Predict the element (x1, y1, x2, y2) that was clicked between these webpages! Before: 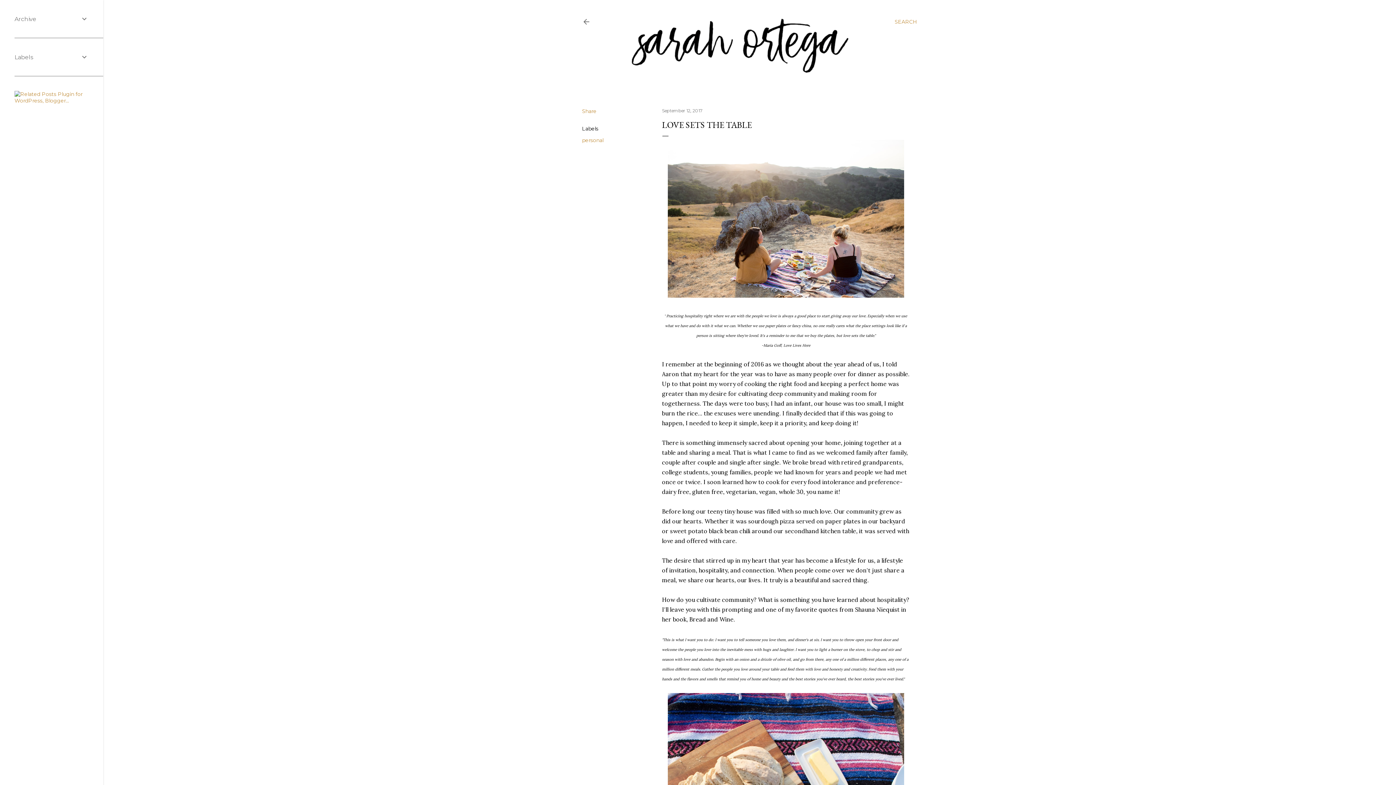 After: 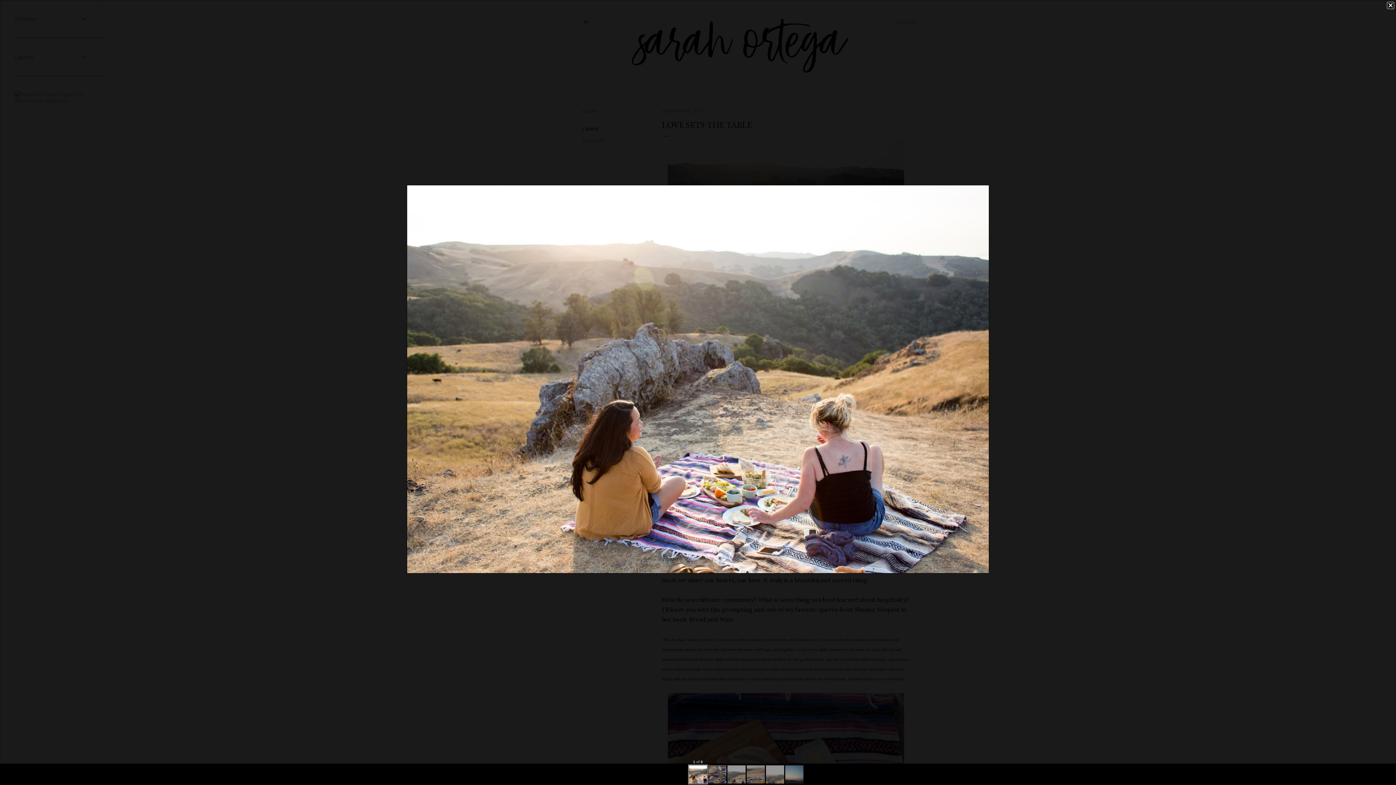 Action: bbox: (668, 140, 904, 300)